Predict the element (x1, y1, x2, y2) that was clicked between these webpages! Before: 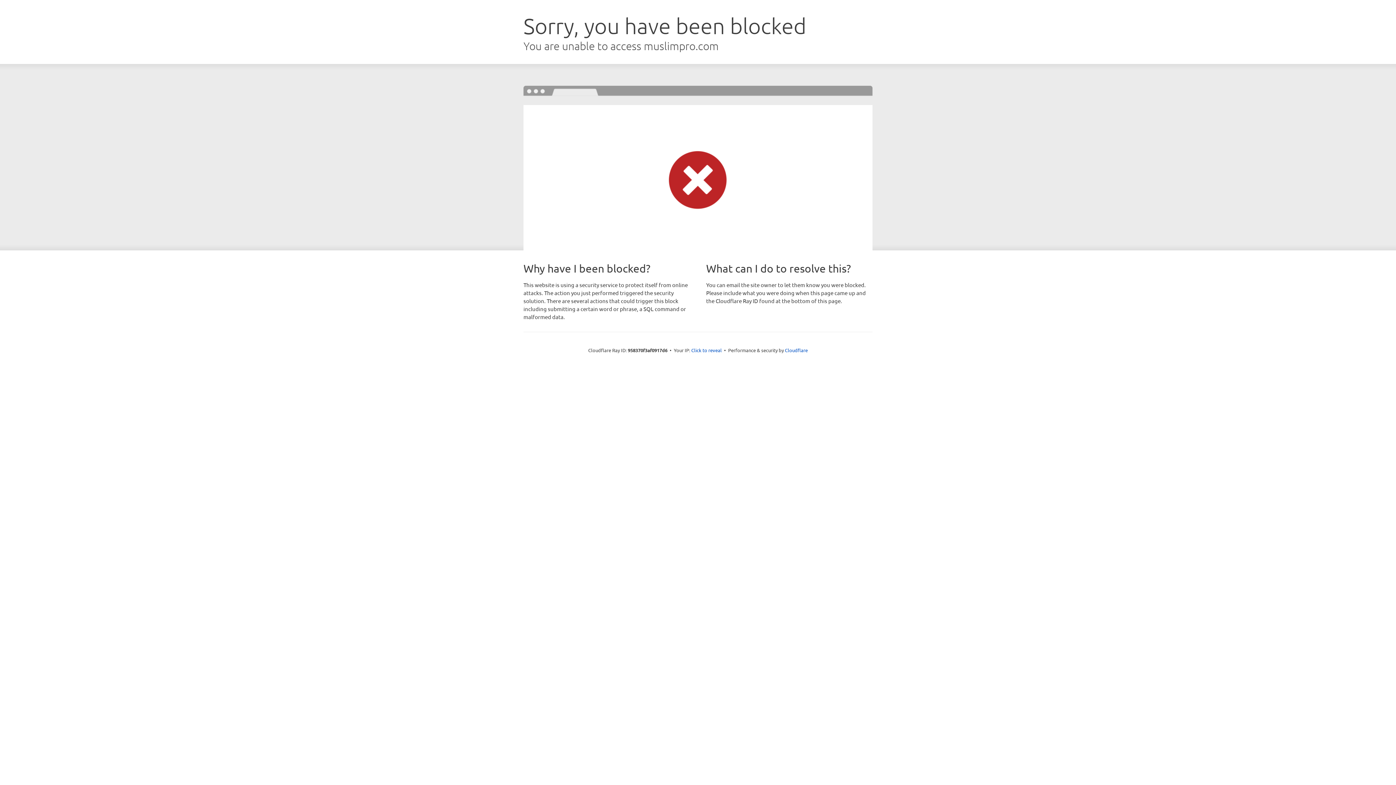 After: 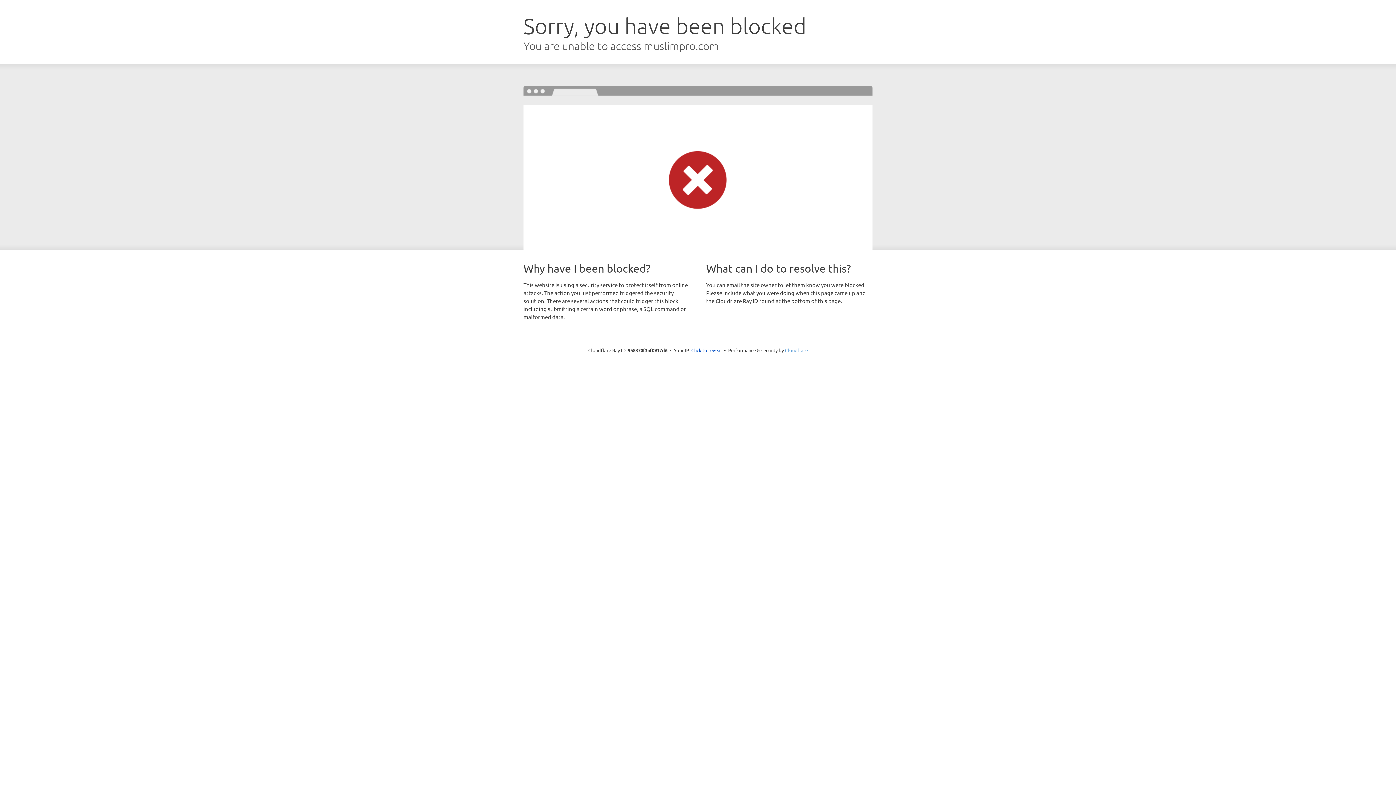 Action: bbox: (785, 347, 808, 353) label: Cloudflare